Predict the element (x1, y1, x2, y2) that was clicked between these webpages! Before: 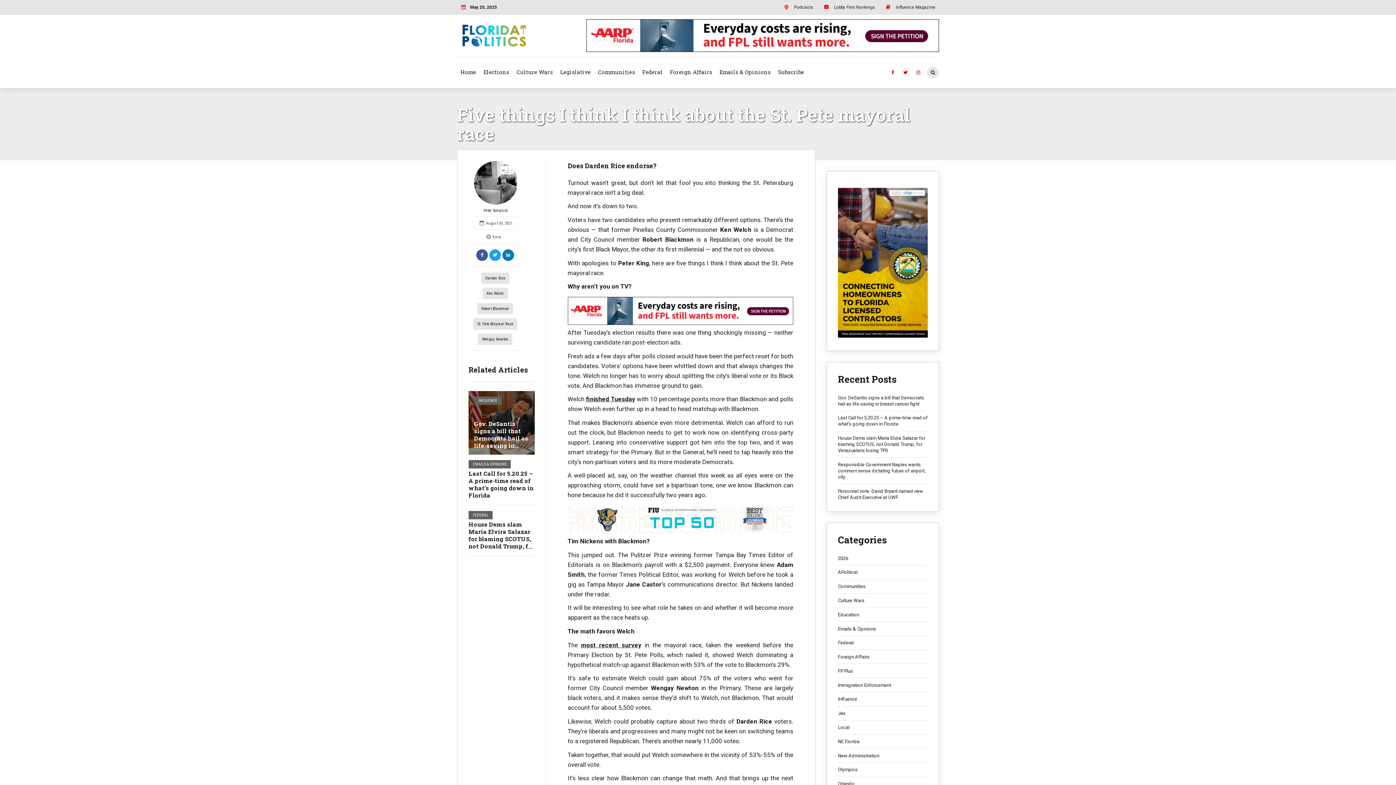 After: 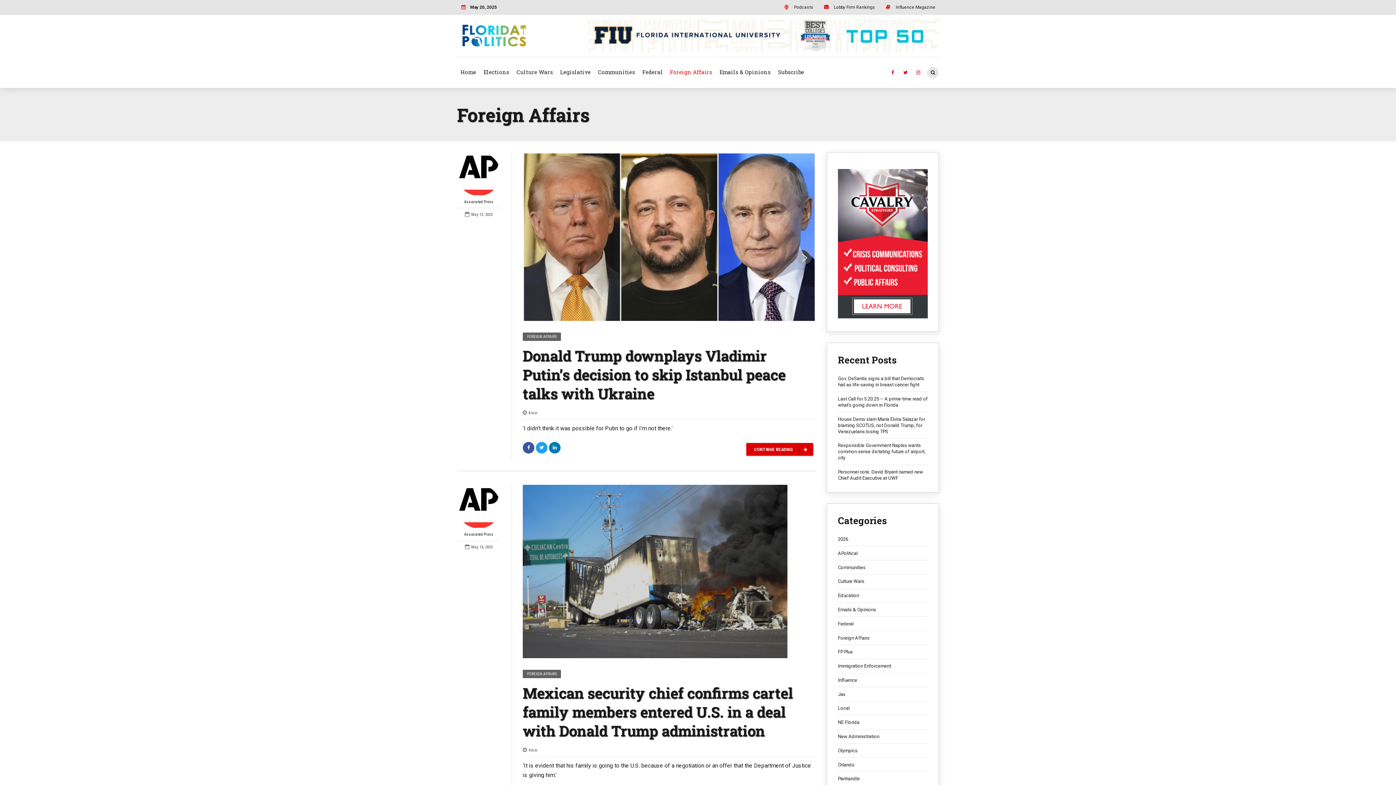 Action: bbox: (666, 60, 716, 83) label: Foreign Affairs